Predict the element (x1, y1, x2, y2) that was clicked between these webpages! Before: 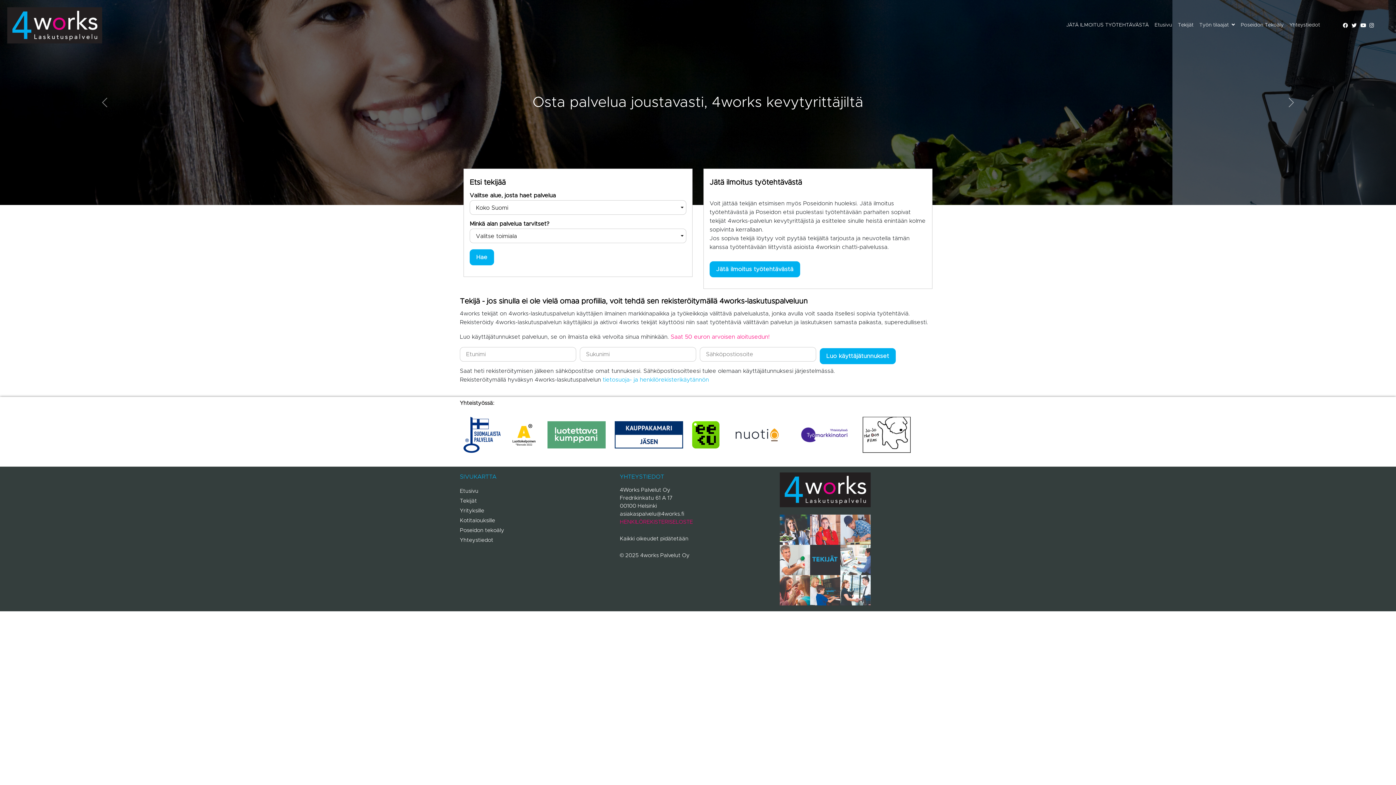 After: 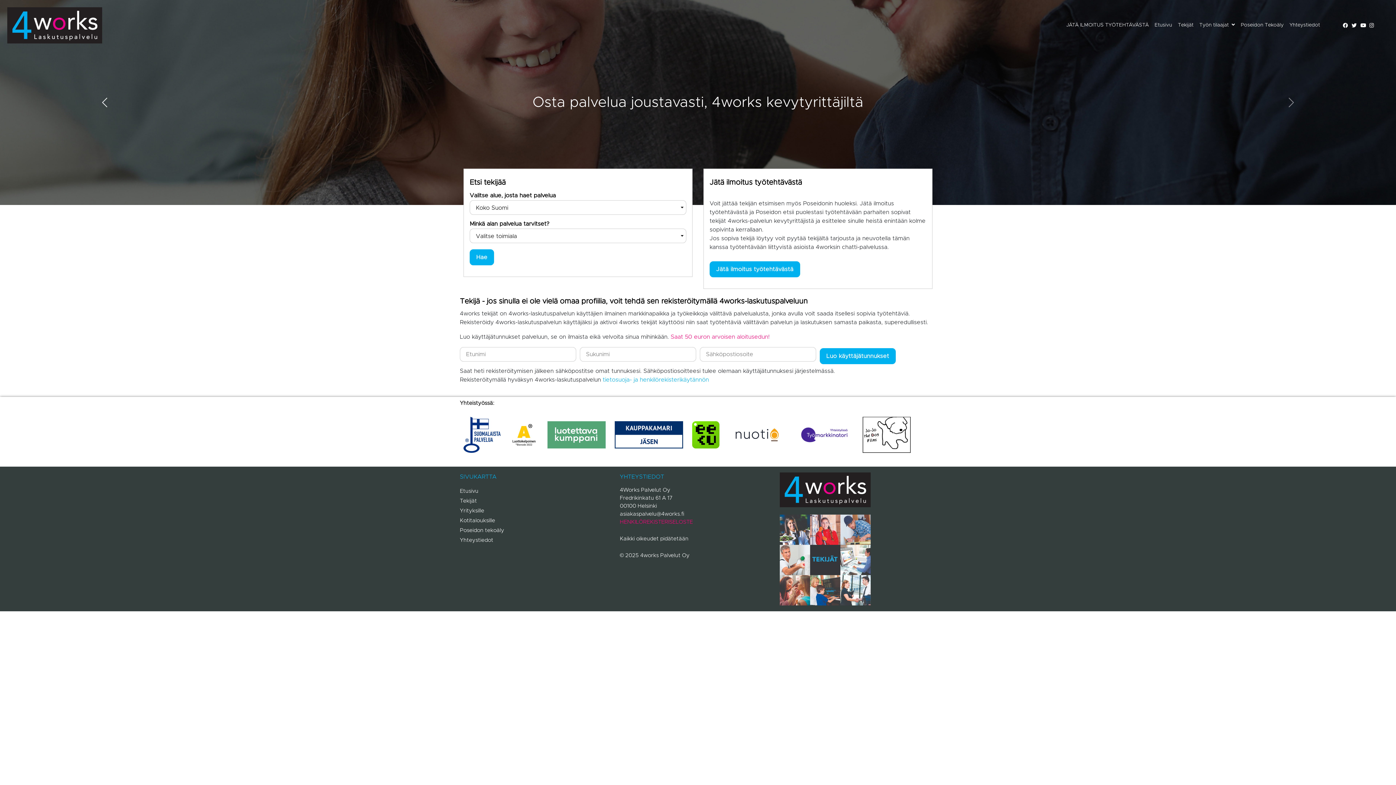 Action: label: Previous bbox: (0, 0, 209, 205)